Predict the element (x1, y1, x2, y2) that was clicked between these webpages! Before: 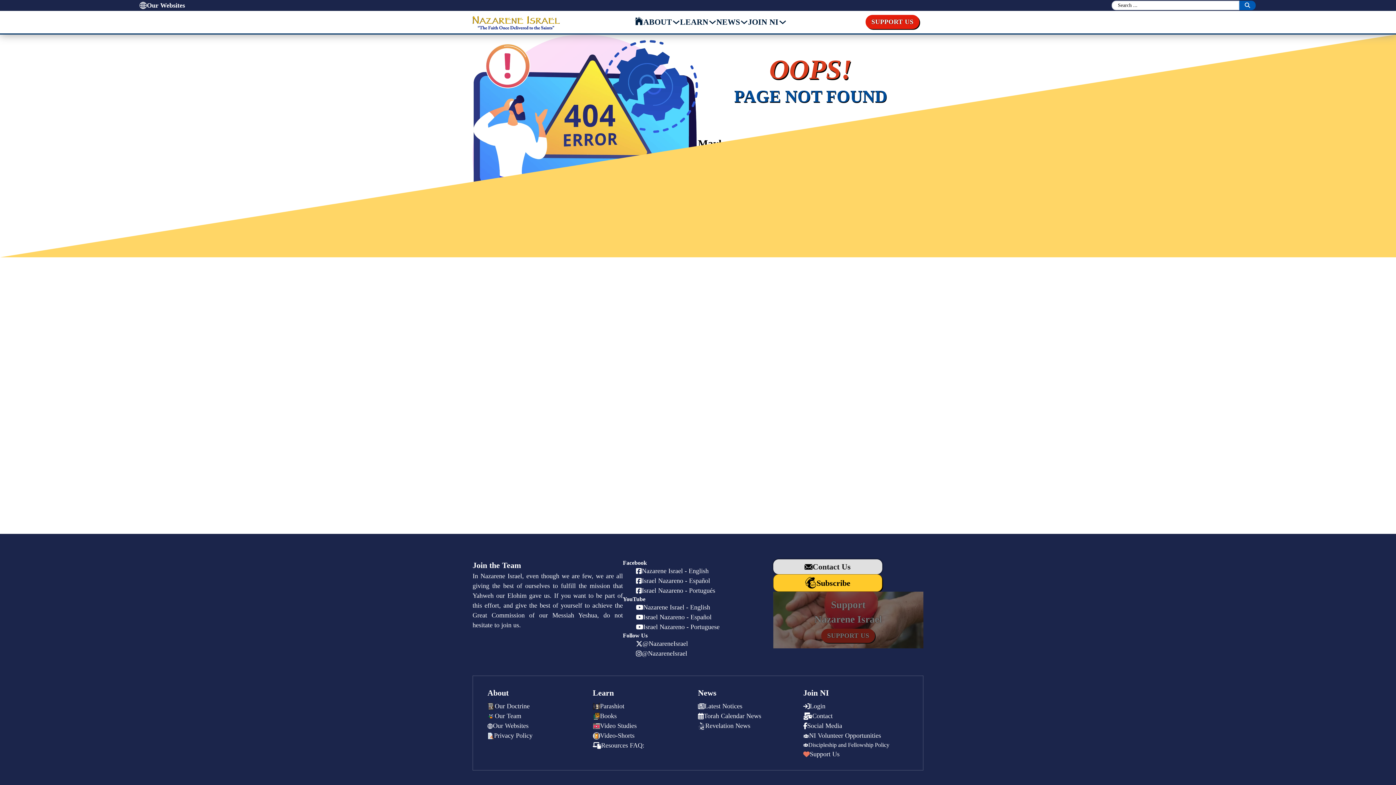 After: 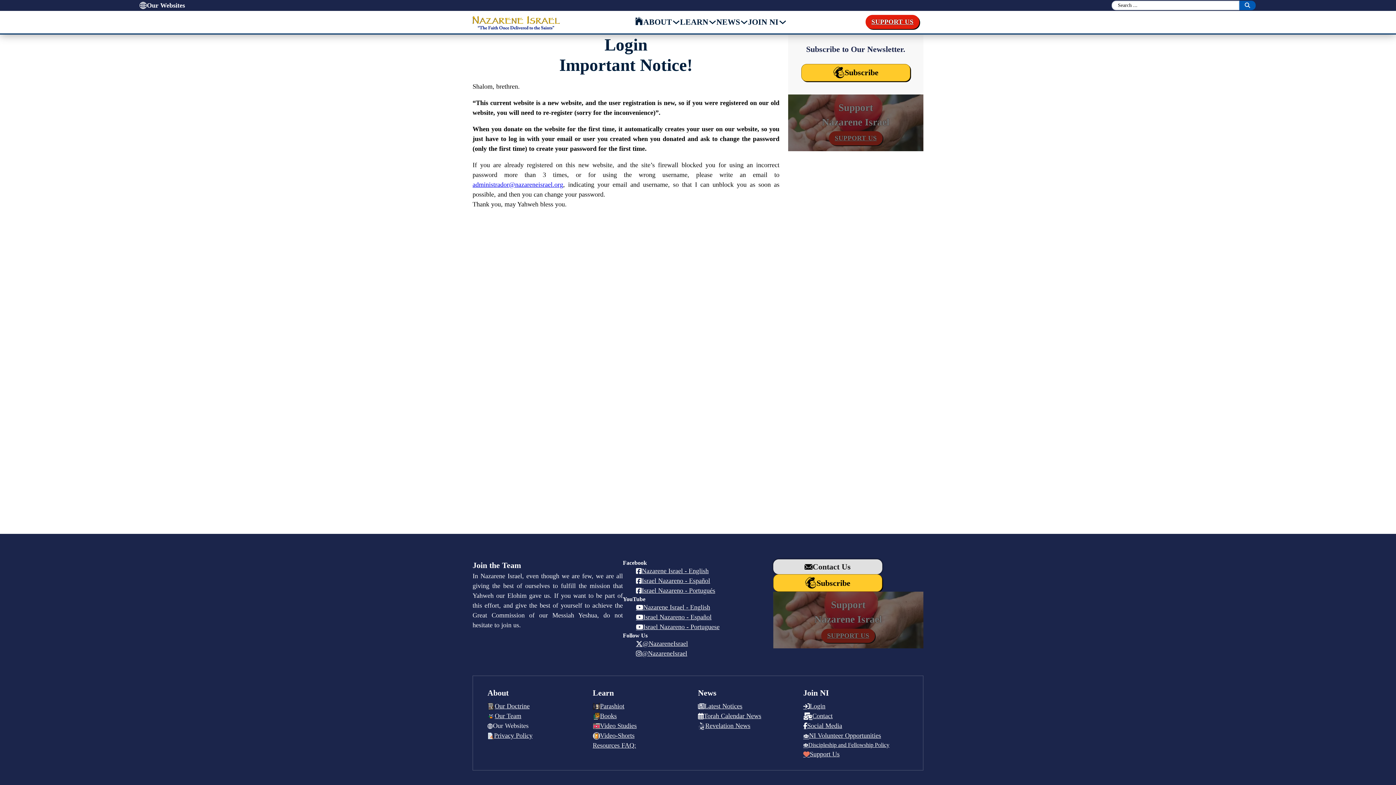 Action: bbox: (803, 701, 825, 711) label: Login